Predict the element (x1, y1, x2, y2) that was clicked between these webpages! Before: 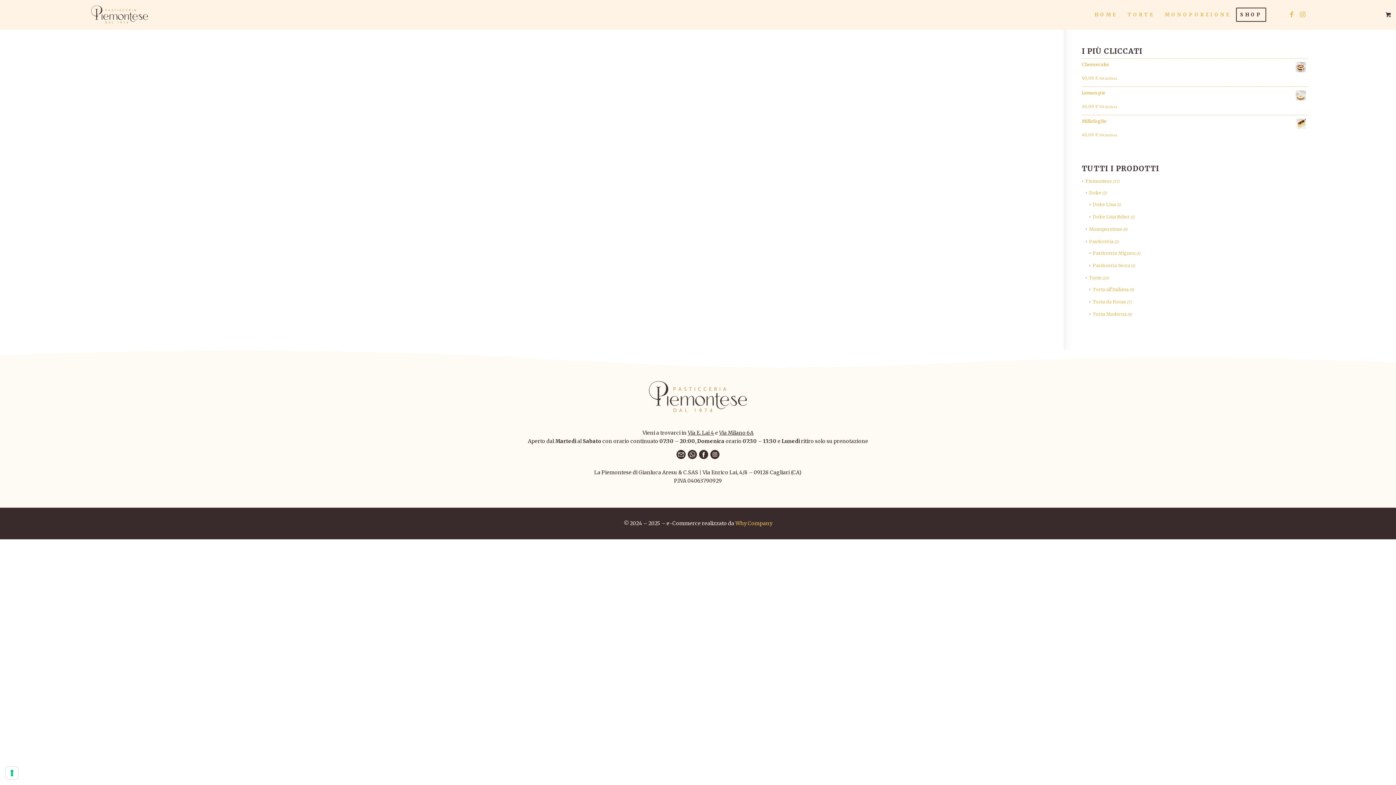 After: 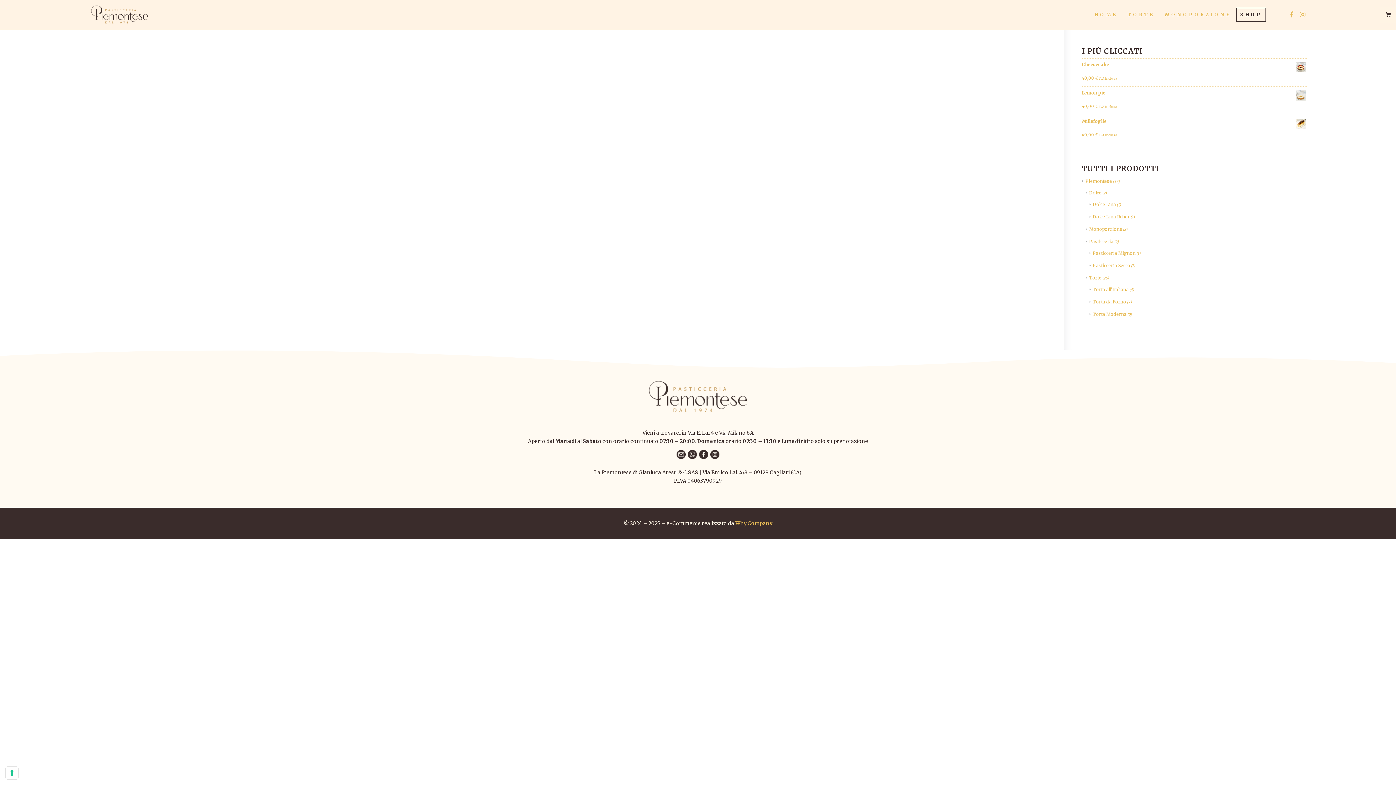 Action: bbox: (676, 450, 685, 461)